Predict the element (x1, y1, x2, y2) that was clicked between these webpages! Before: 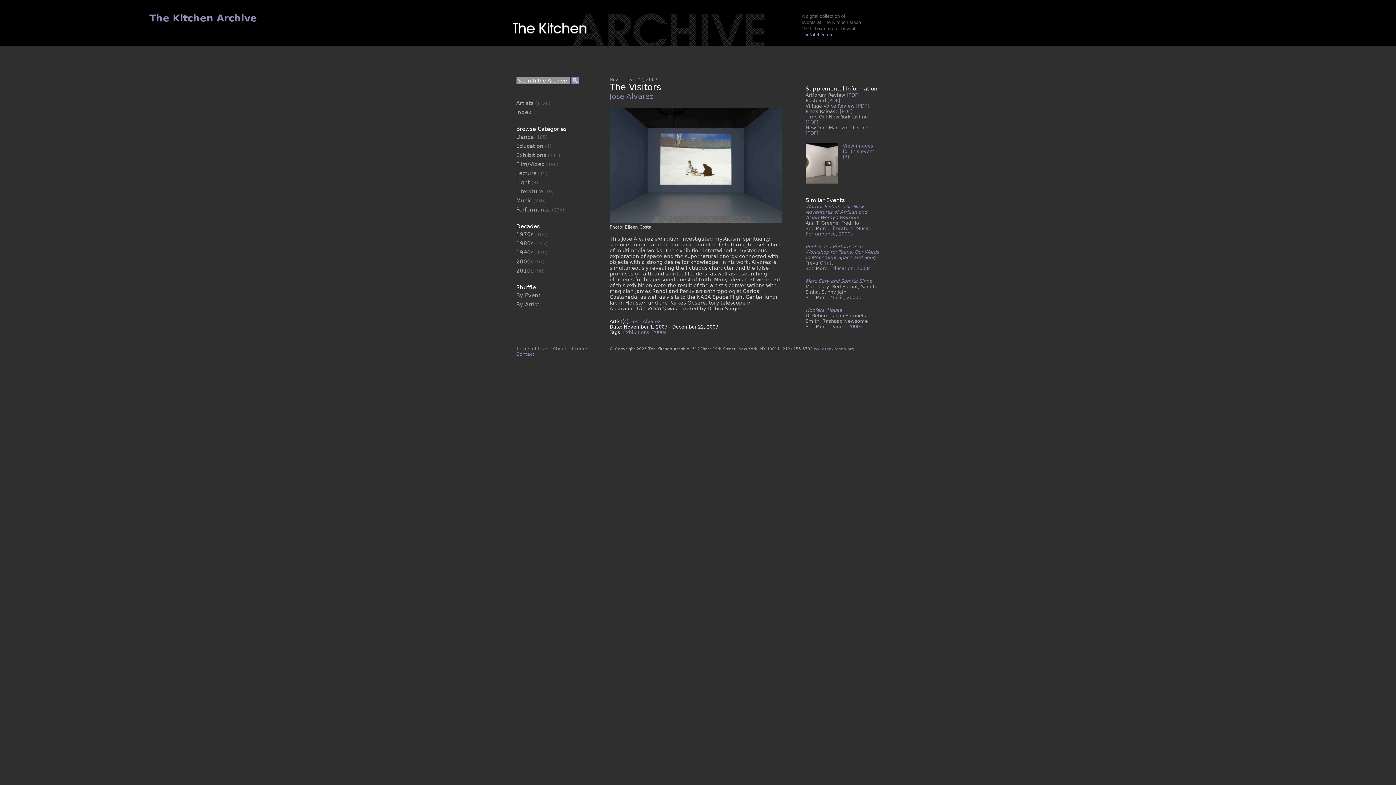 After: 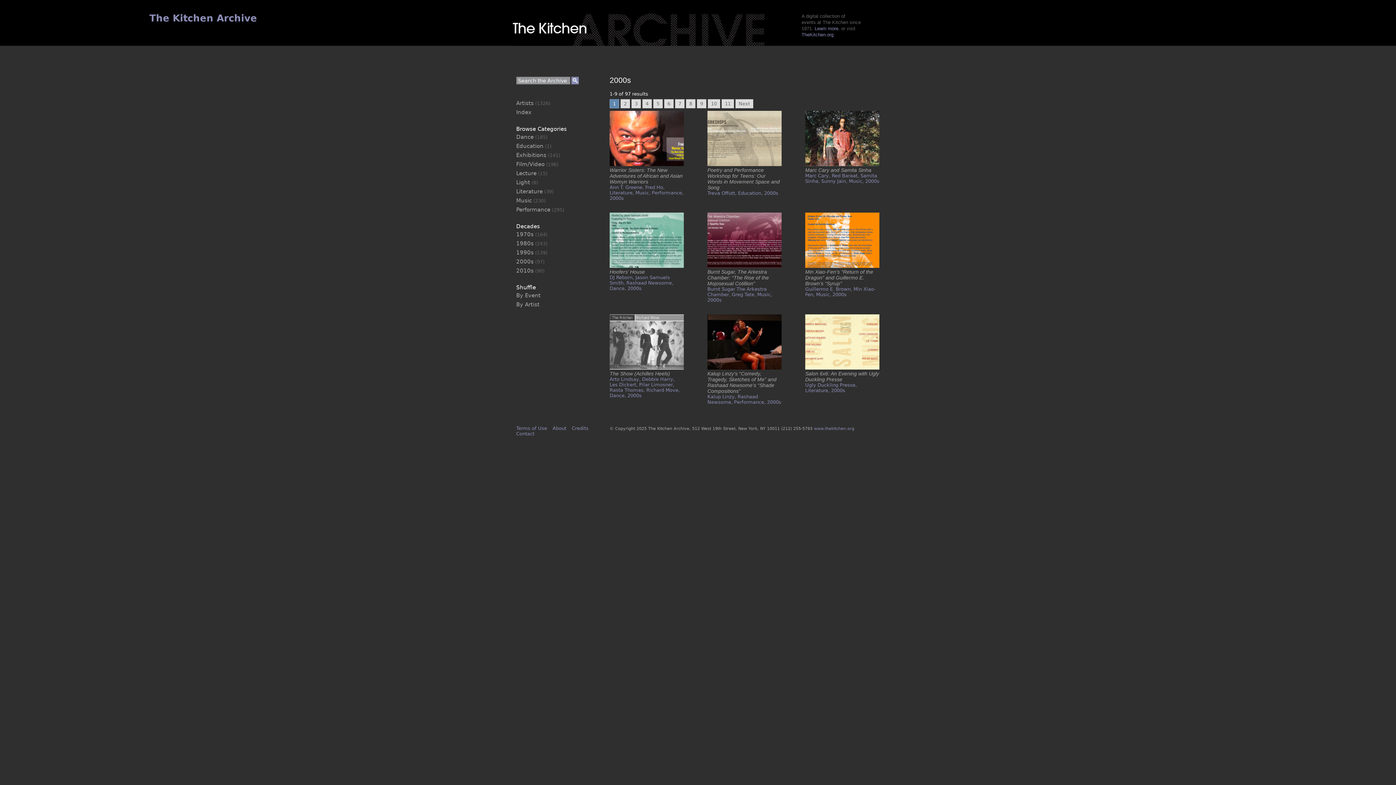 Action: label: 2000s bbox: (848, 324, 862, 329)